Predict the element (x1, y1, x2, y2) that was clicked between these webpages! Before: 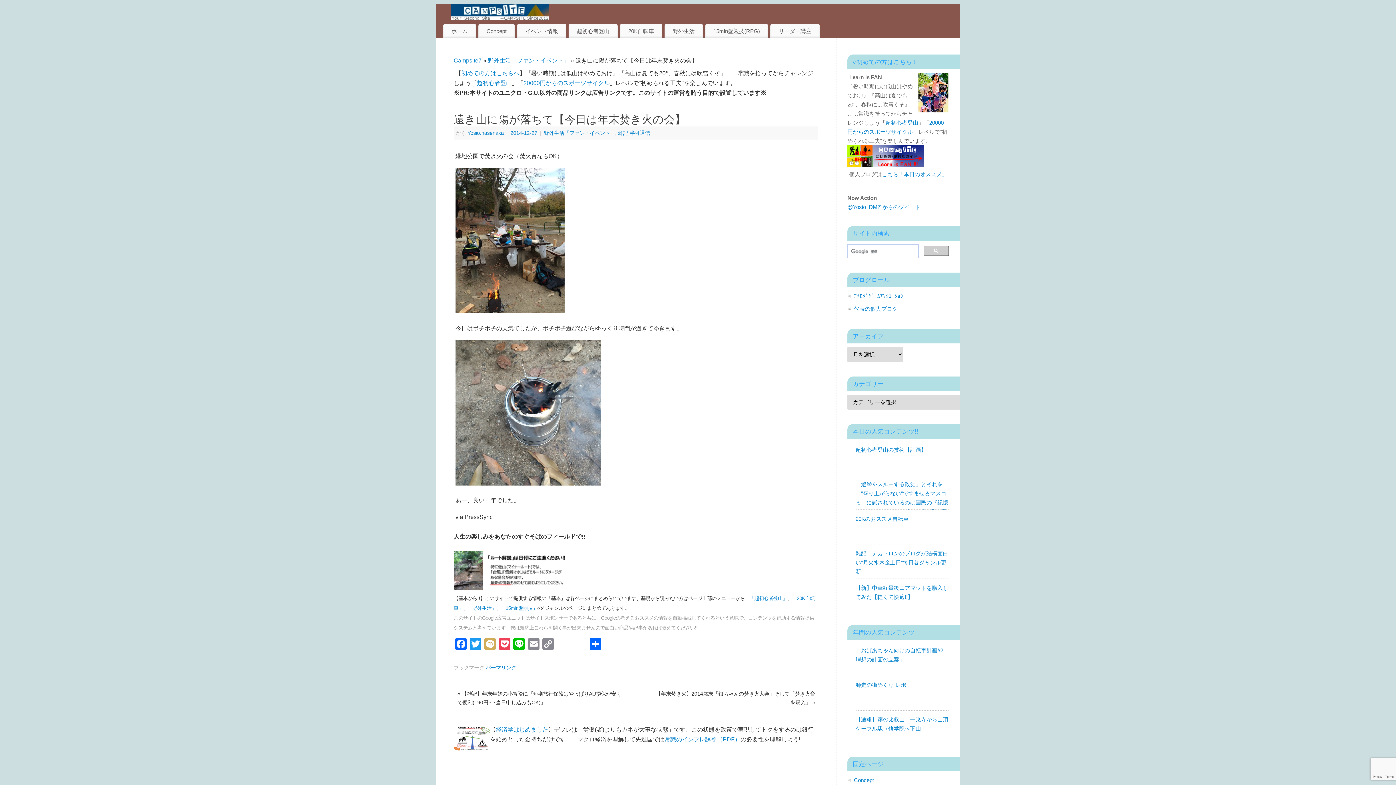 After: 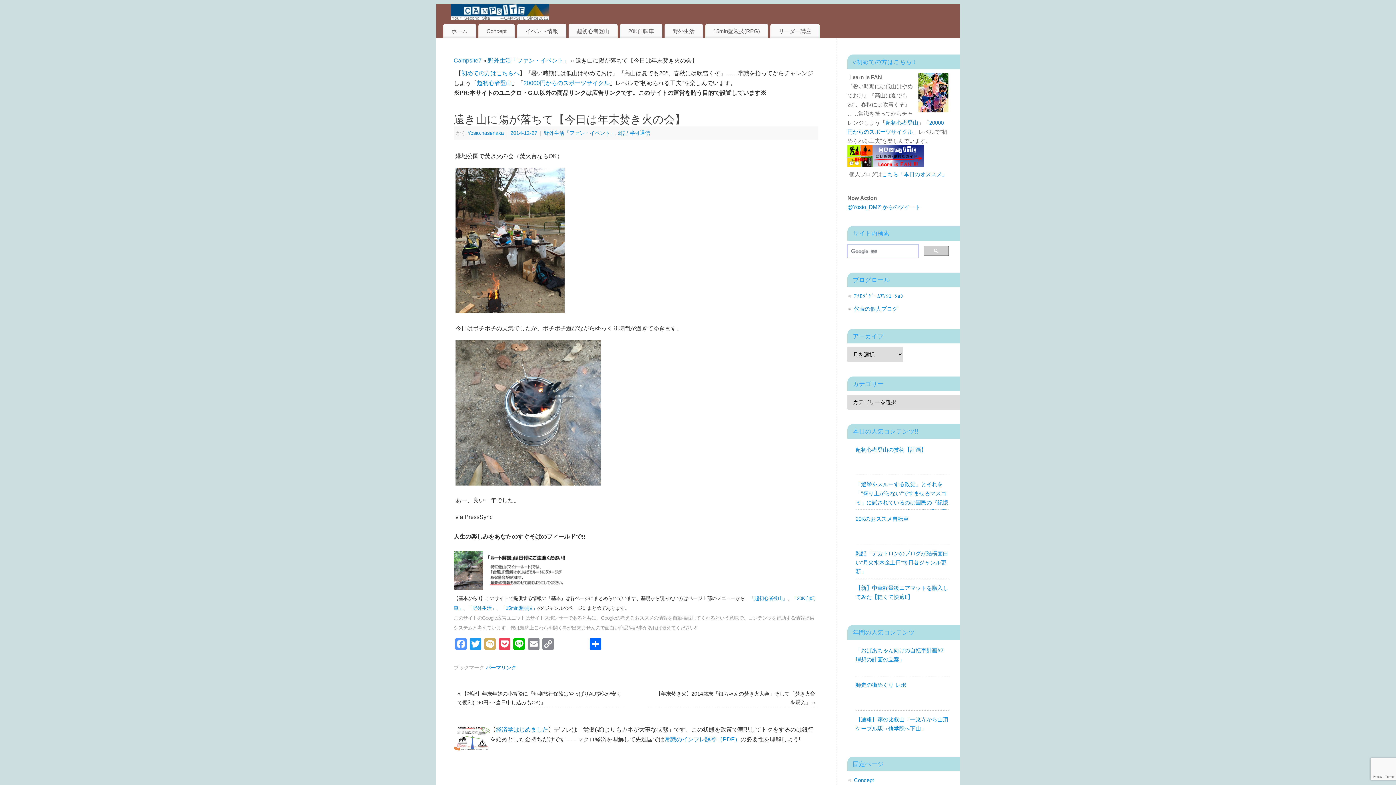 Action: bbox: (453, 638, 468, 652) label: Facebook